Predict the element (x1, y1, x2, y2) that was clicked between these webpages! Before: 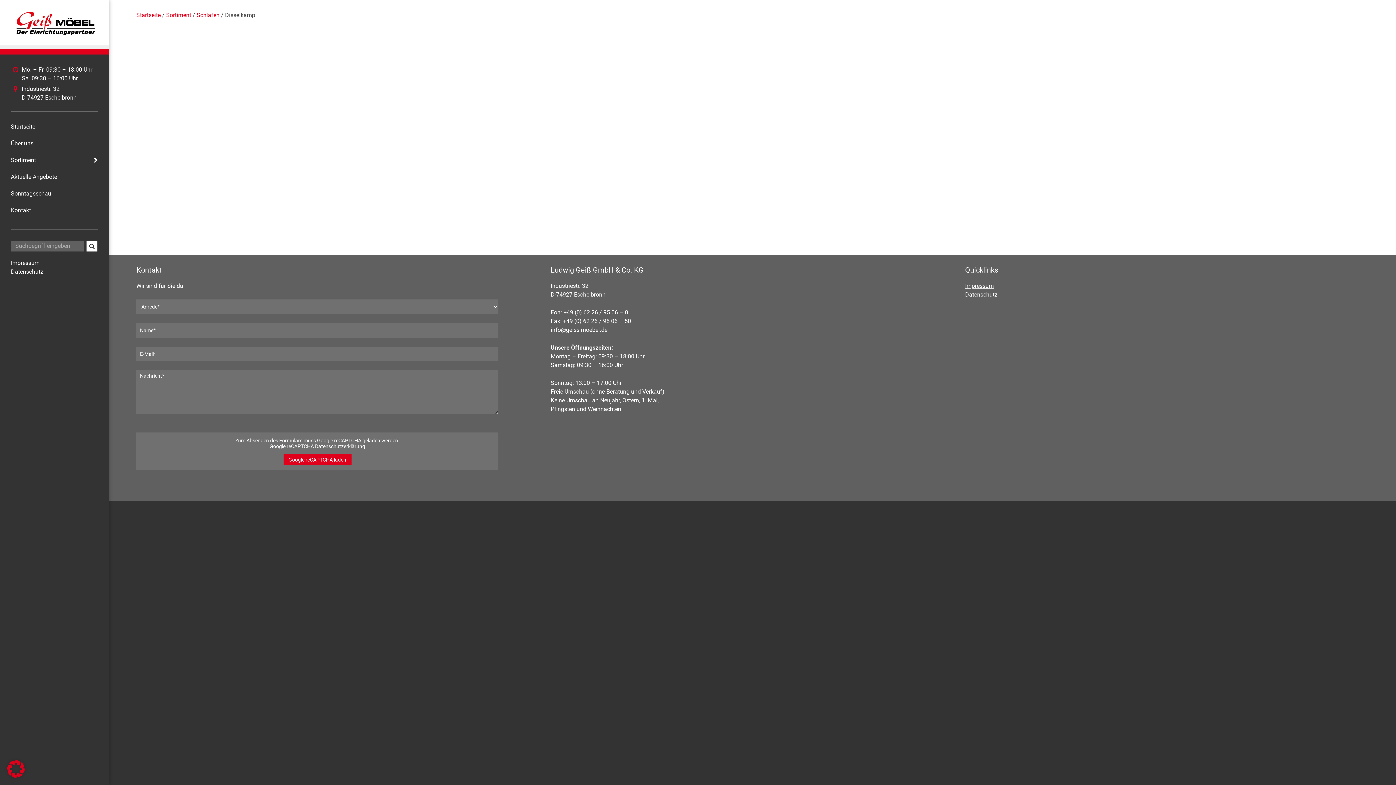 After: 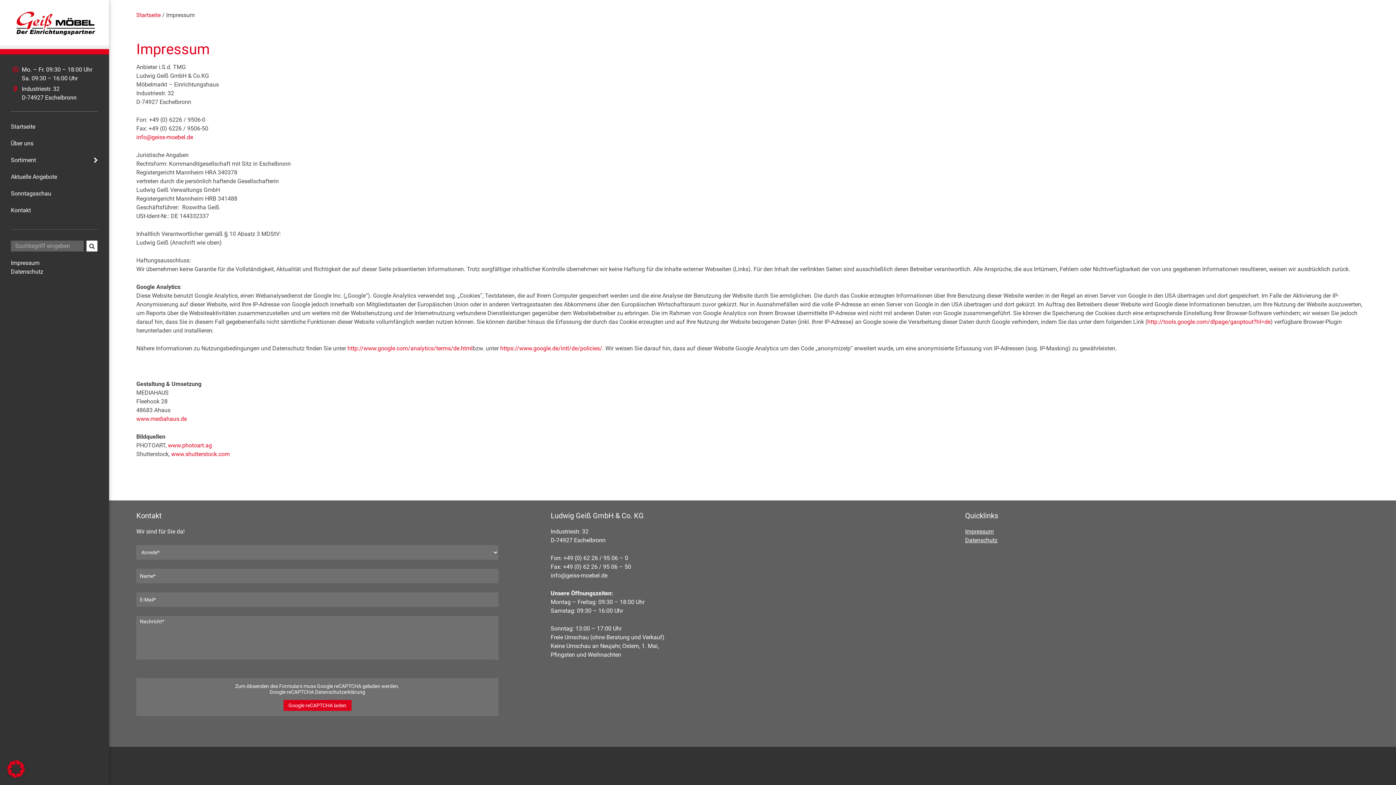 Action: label: Impressum bbox: (965, 281, 1327, 290)